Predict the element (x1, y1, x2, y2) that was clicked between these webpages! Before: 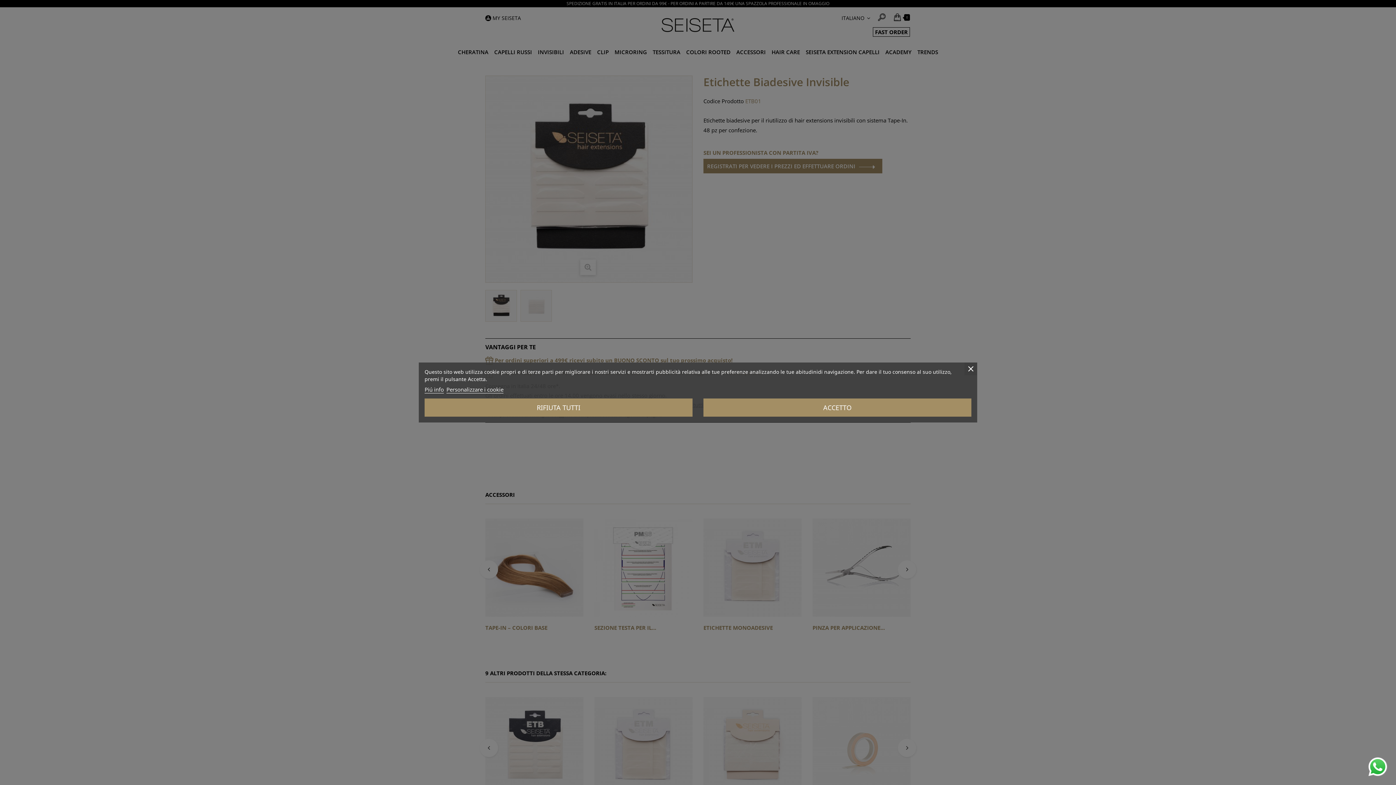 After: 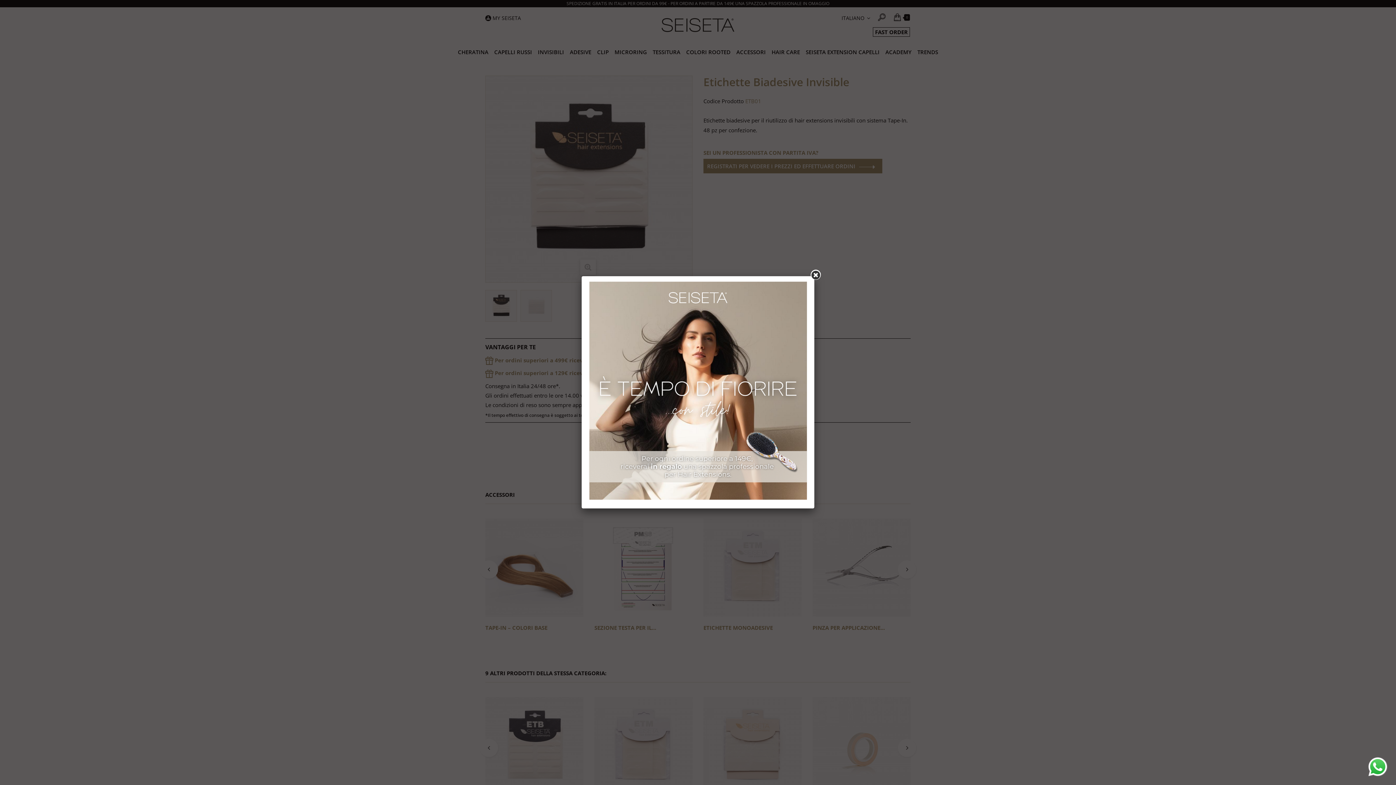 Action: label: Personalizzare i cookie bbox: (446, 386, 503, 393)